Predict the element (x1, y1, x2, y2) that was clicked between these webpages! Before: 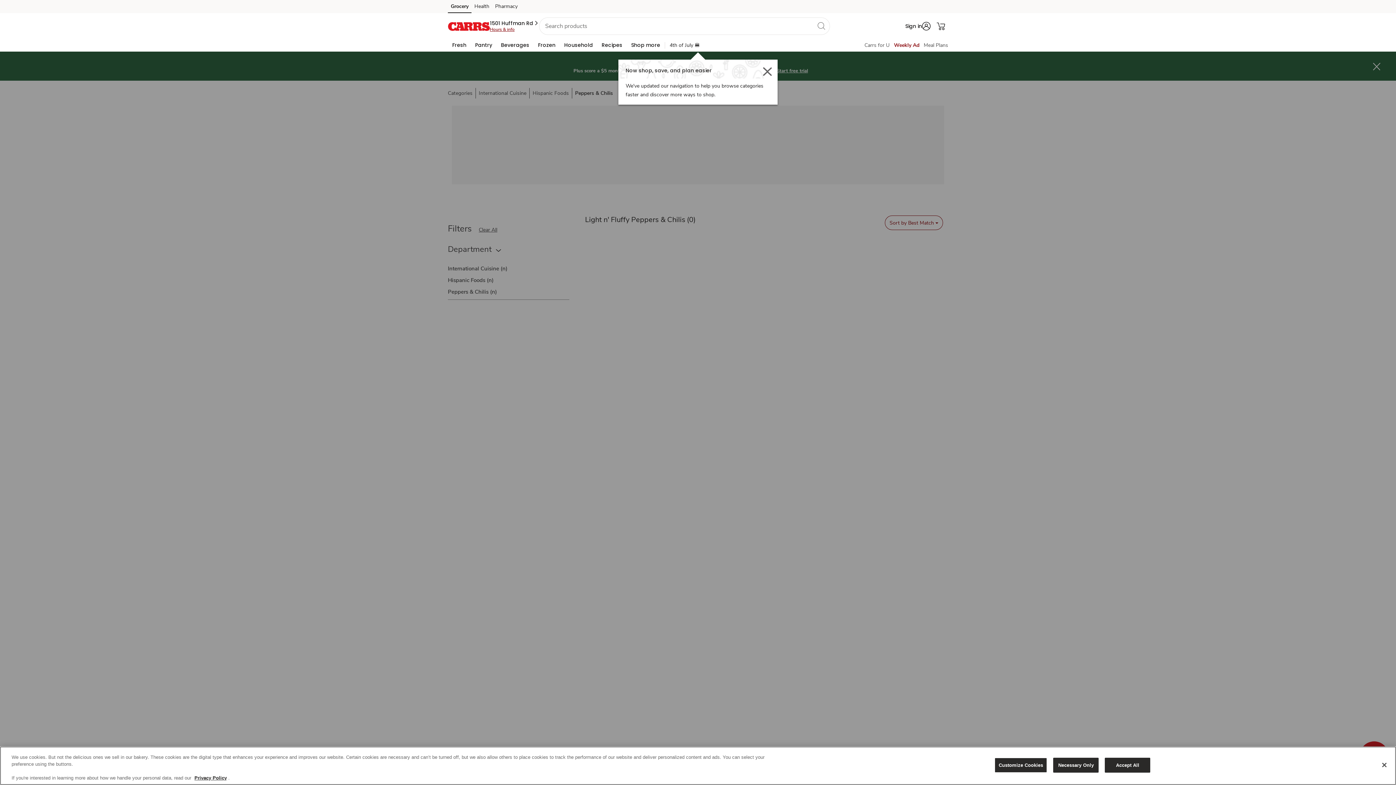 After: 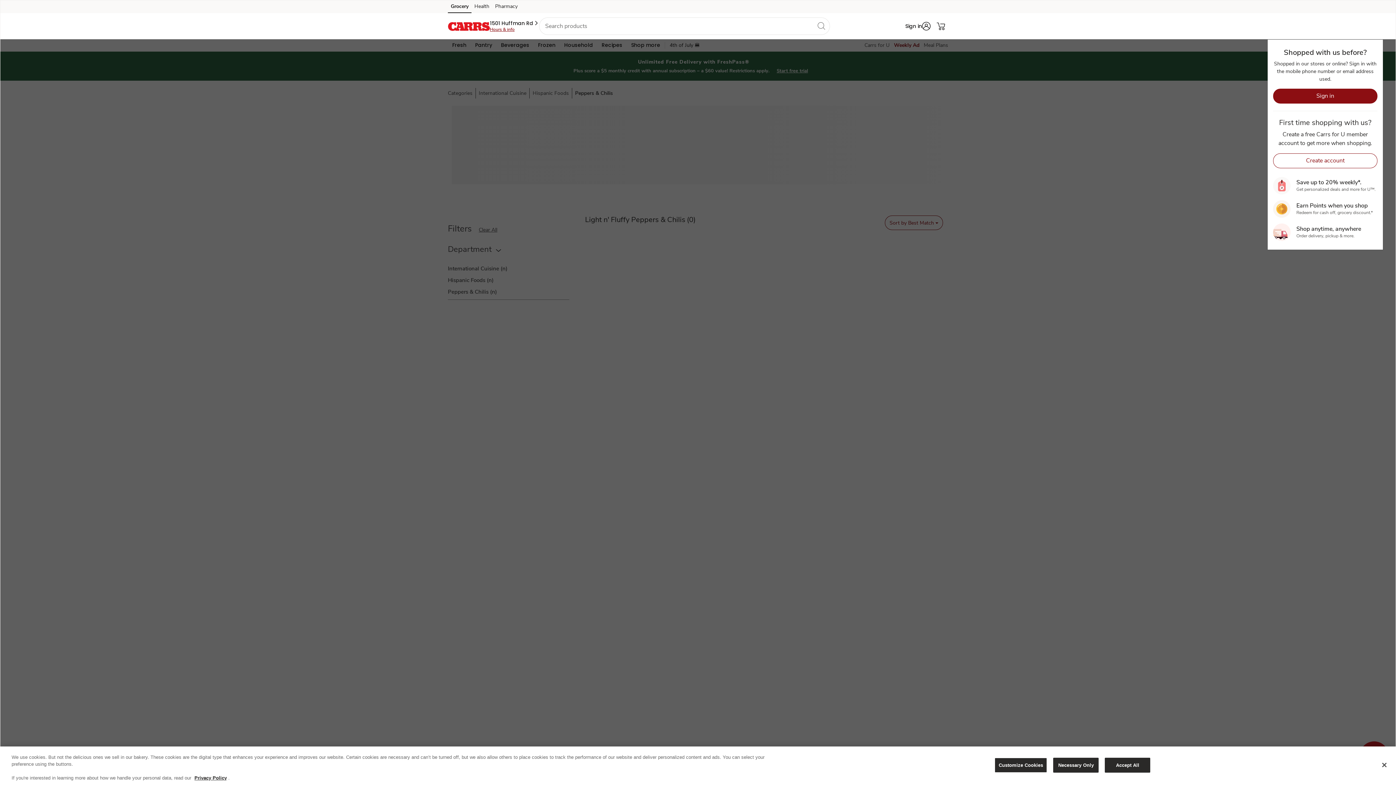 Action: bbox: (902, 18, 933, 33) label: Account menu